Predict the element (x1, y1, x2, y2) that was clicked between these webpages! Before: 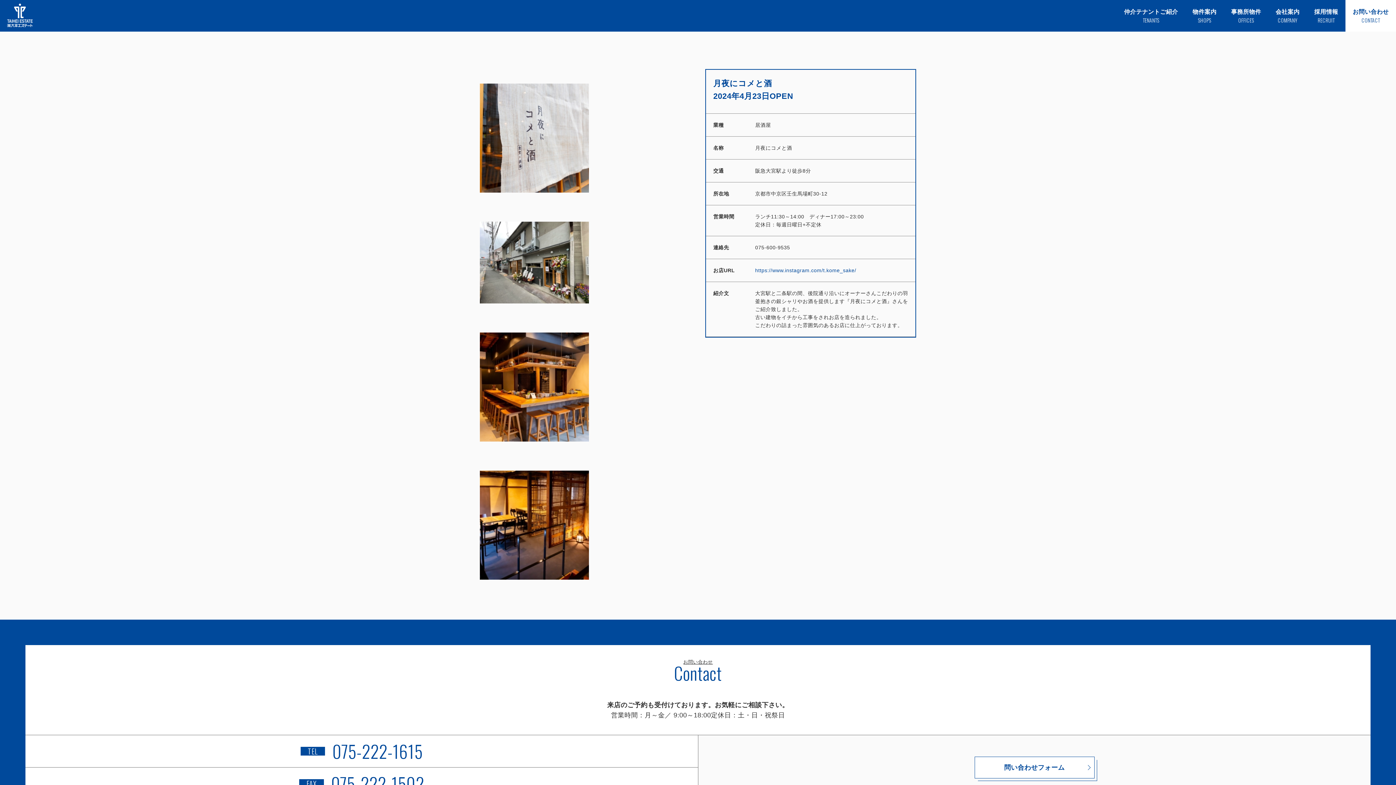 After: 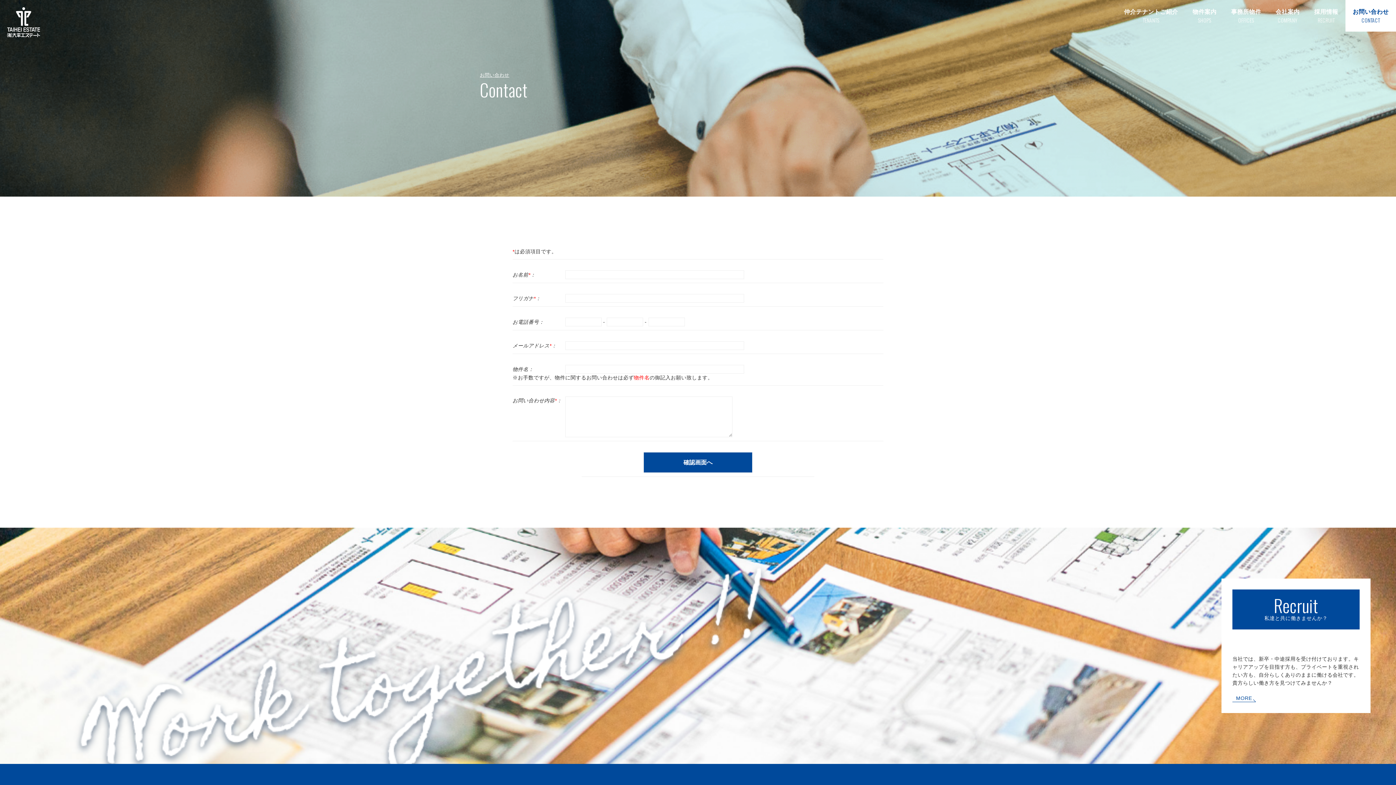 Action: label: 問い合わせフォーム bbox: (974, 757, 1094, 778)